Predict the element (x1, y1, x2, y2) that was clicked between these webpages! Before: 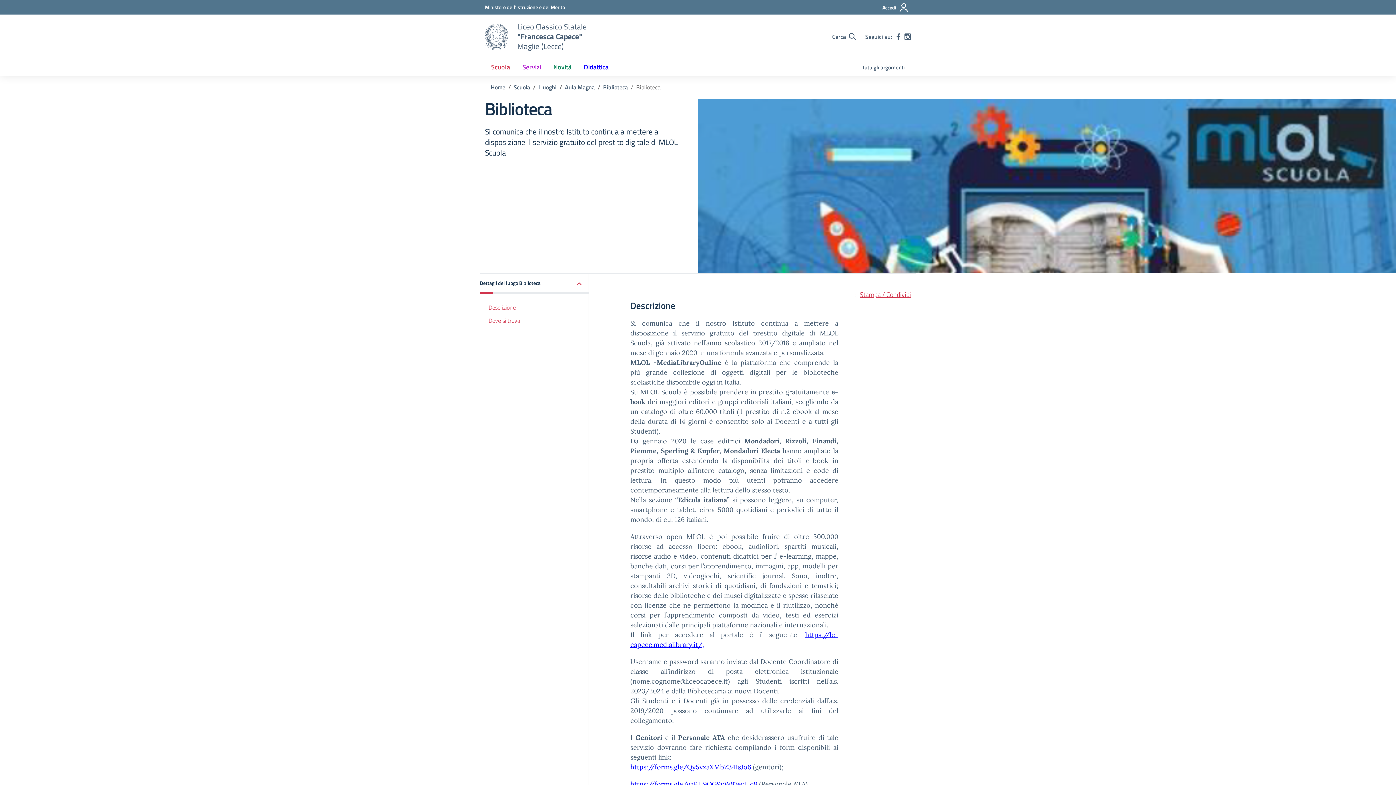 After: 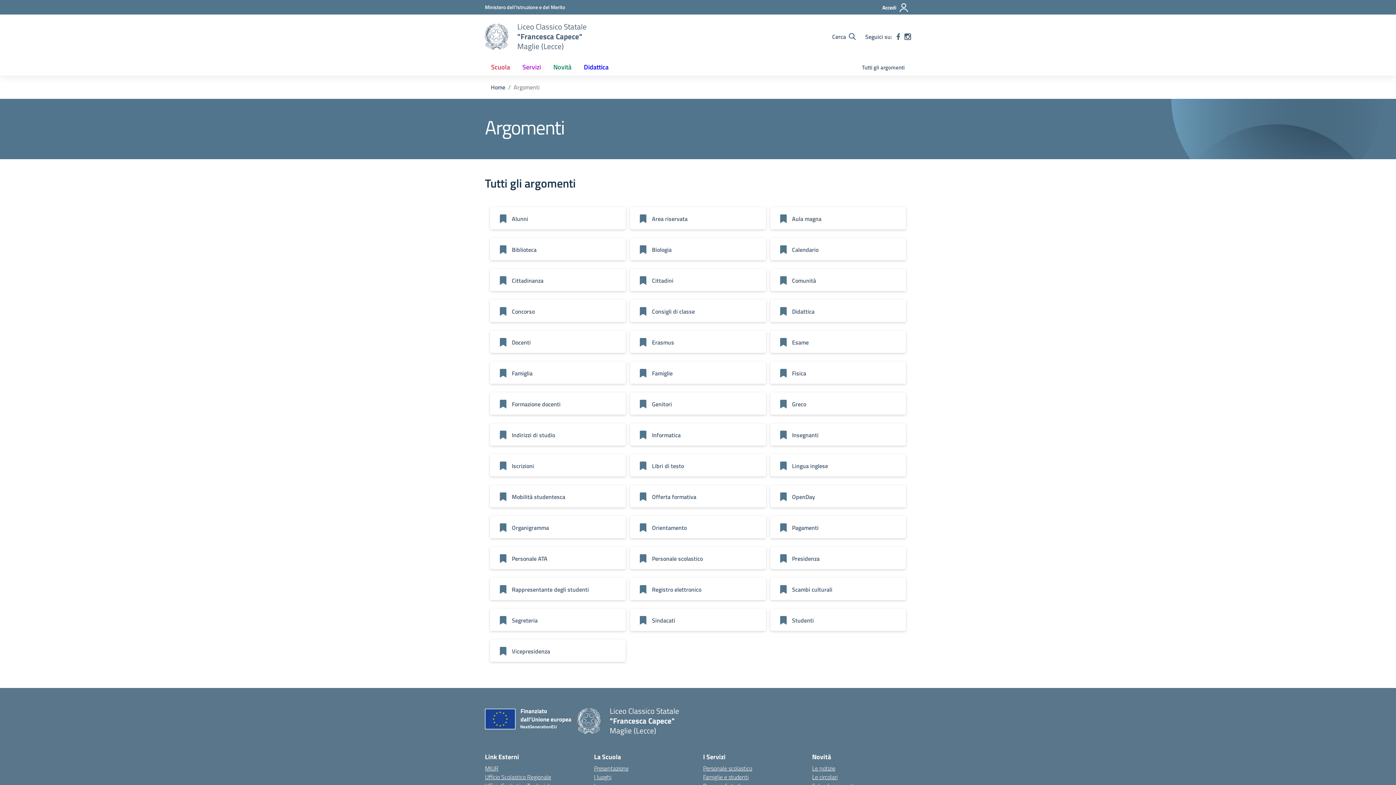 Action: label: Tutti gli argomenti bbox: (856, 60, 911, 75)